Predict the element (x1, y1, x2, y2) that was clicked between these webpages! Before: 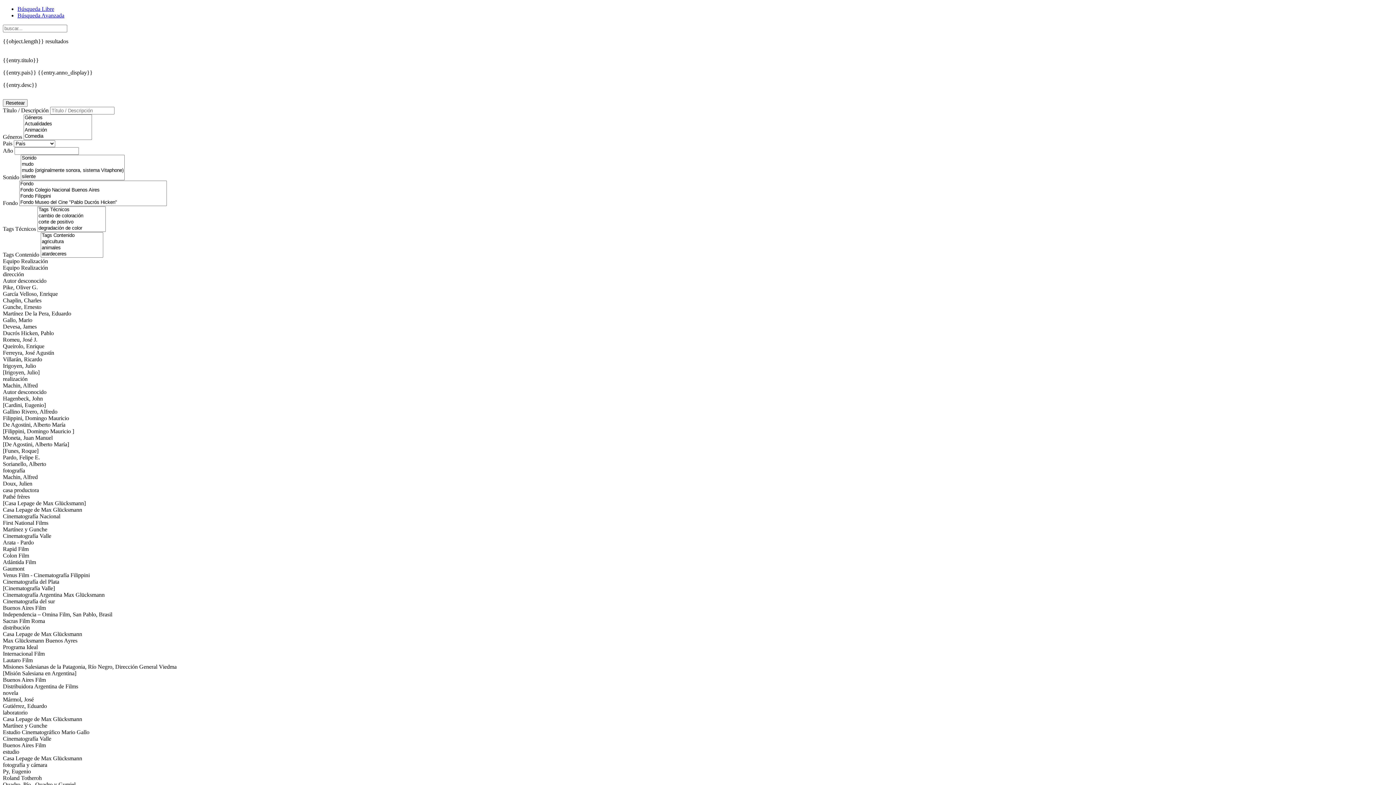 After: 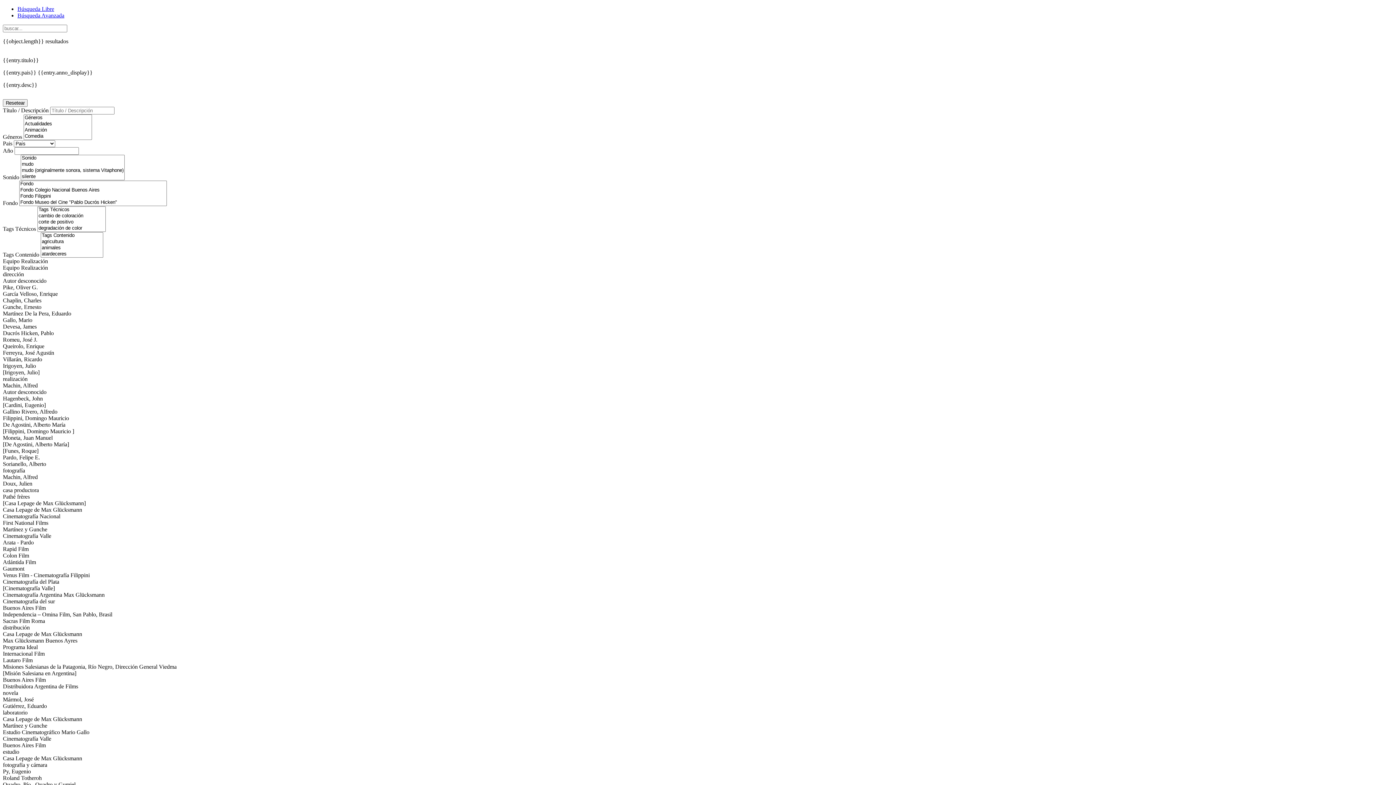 Action: label: {{entry.titulo}} bbox: (2, 57, 38, 63)